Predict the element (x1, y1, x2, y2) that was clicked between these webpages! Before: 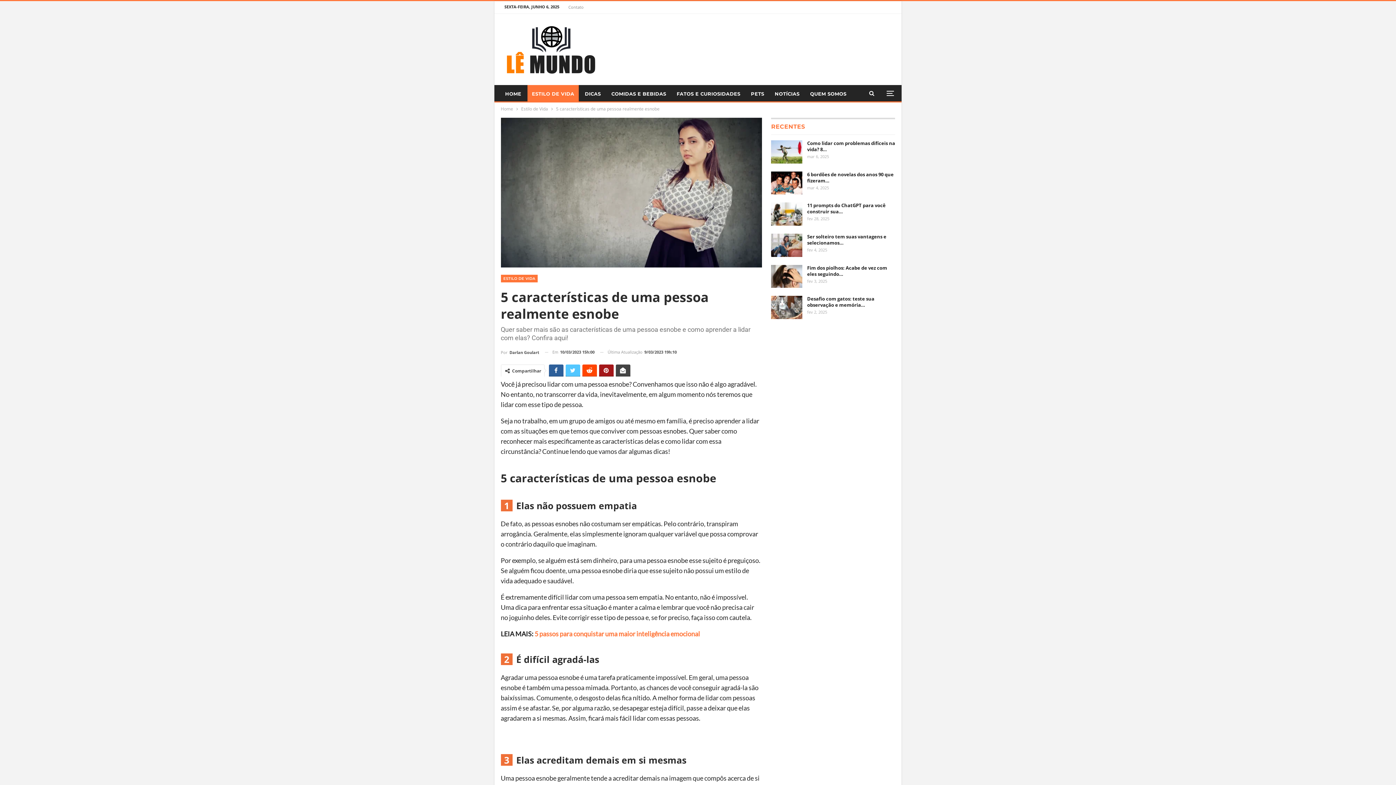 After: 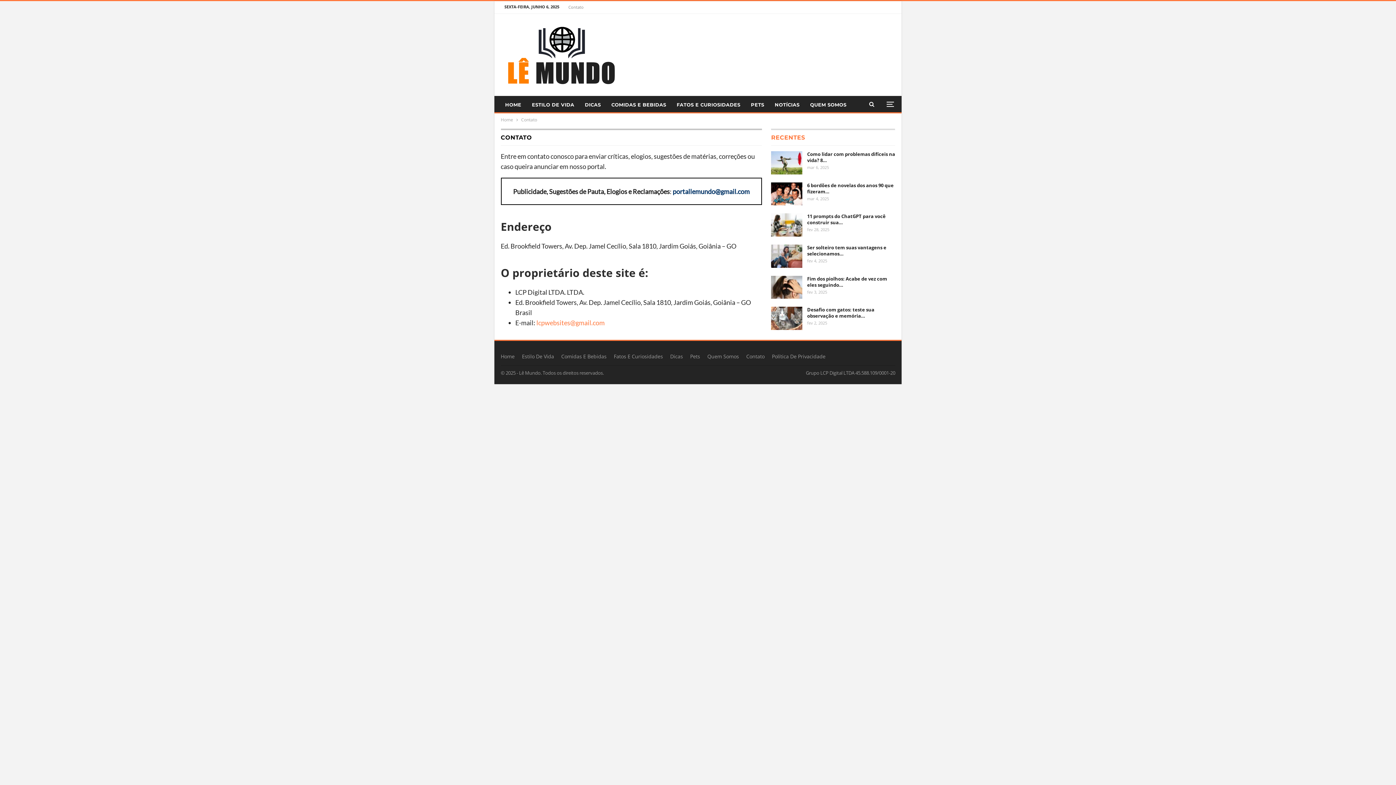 Action: bbox: (568, 4, 583, 9) label: Contato